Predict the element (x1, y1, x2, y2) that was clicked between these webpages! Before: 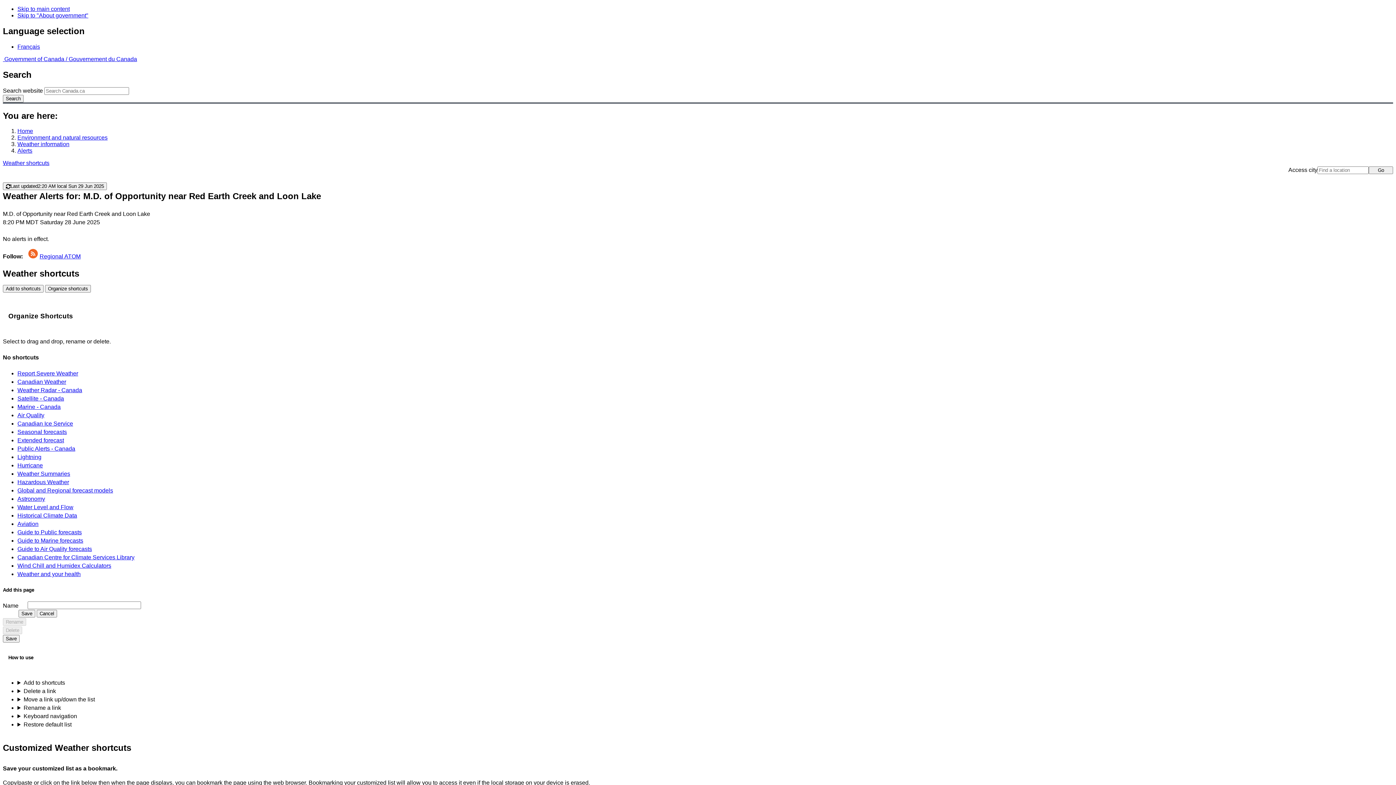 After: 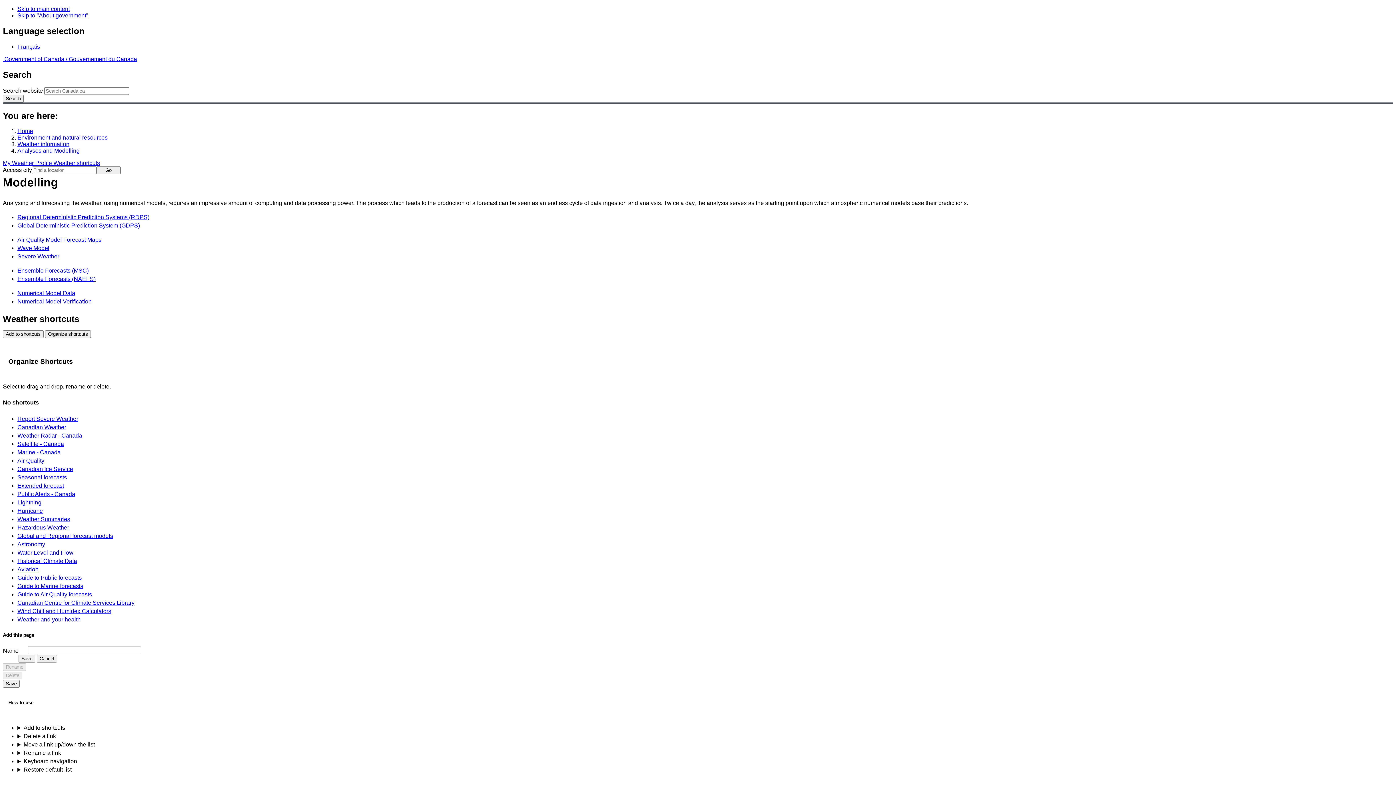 Action: label: Global and Regional forecast models bbox: (17, 487, 113, 493)